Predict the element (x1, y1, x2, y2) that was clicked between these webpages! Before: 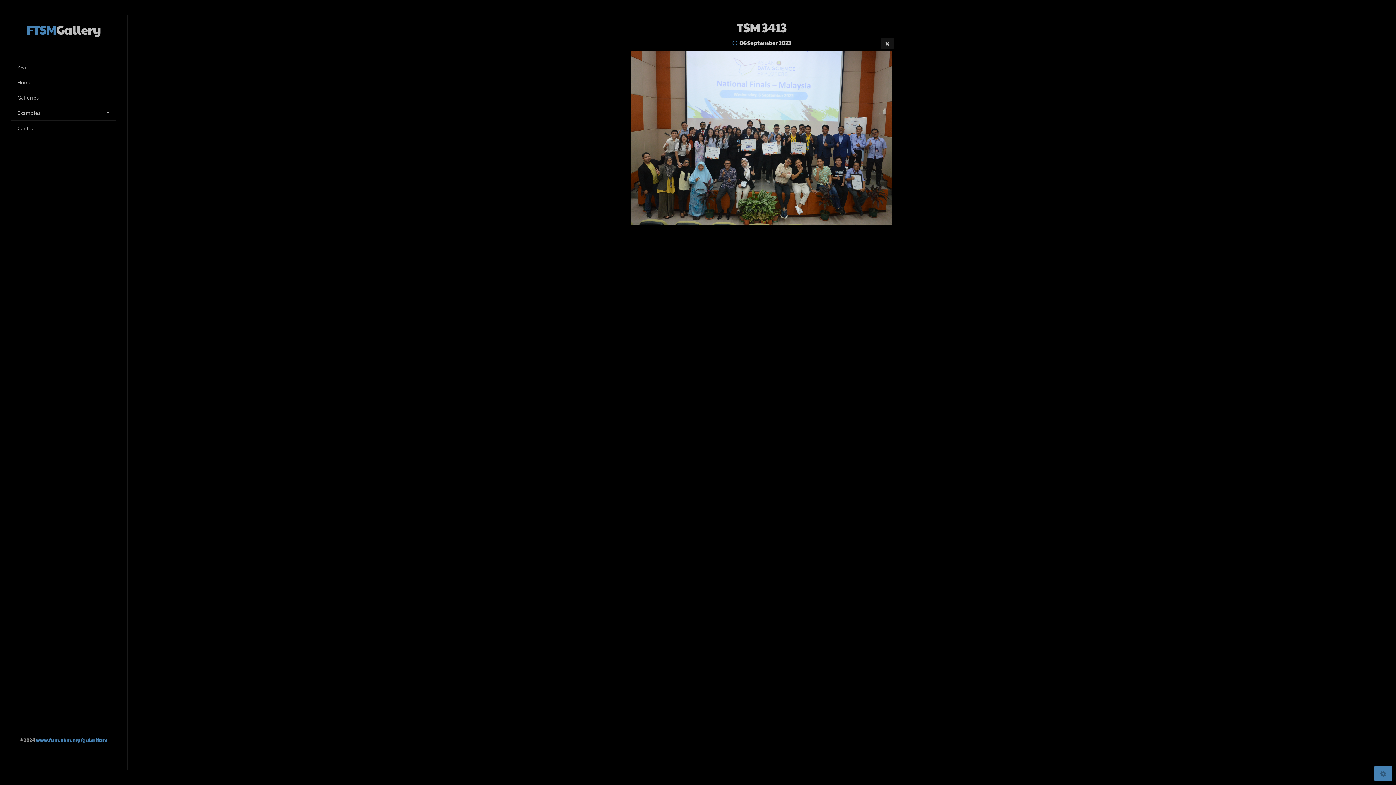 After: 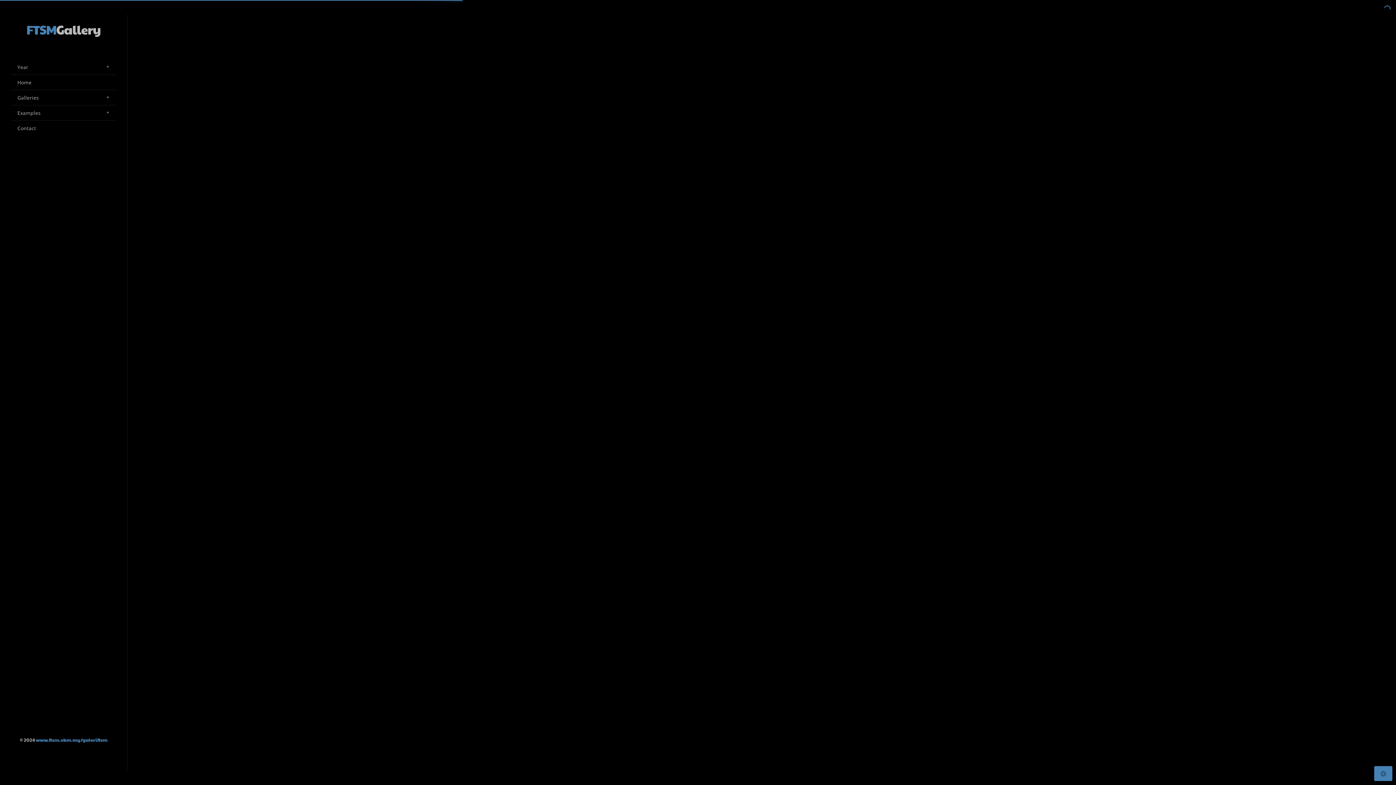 Action: bbox: (127, 40, 138, 58) label: TSM 3411